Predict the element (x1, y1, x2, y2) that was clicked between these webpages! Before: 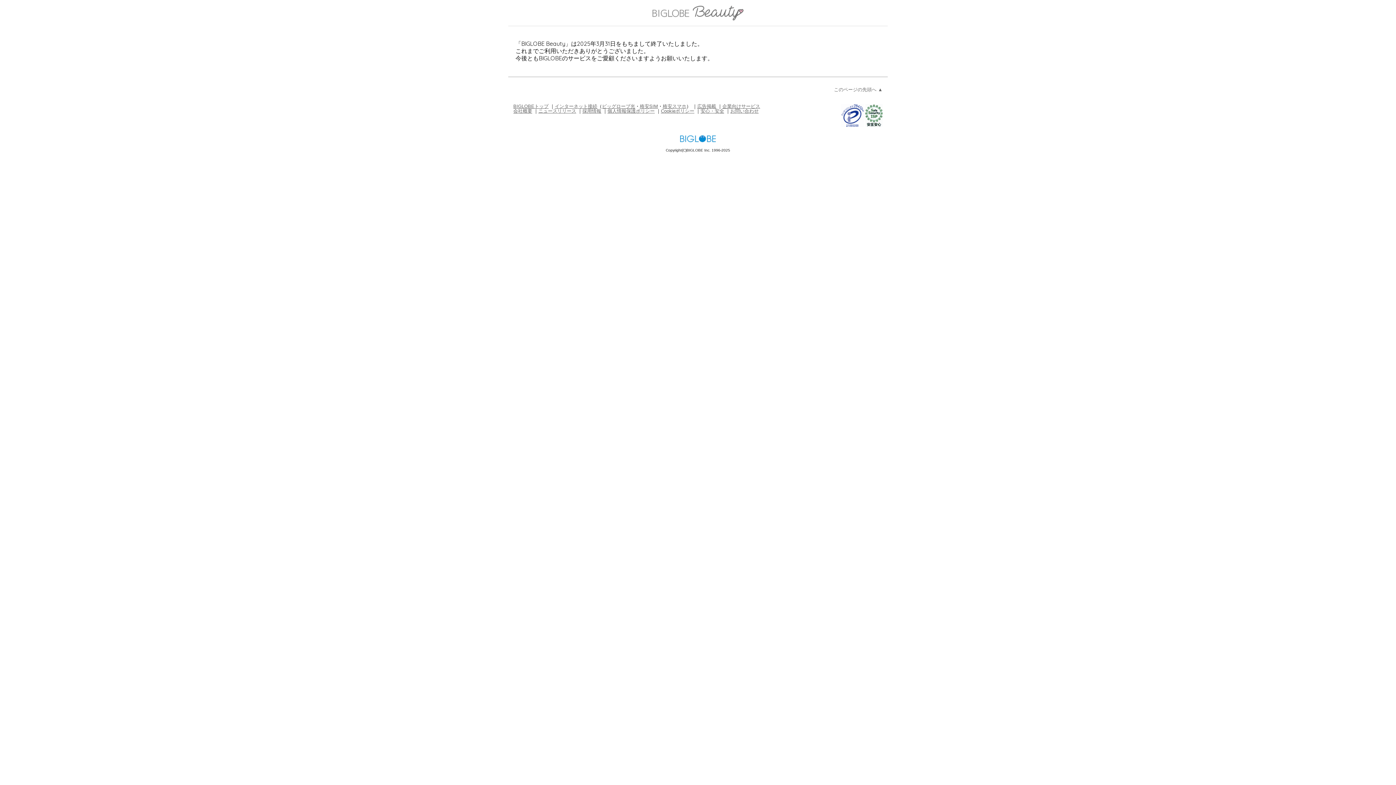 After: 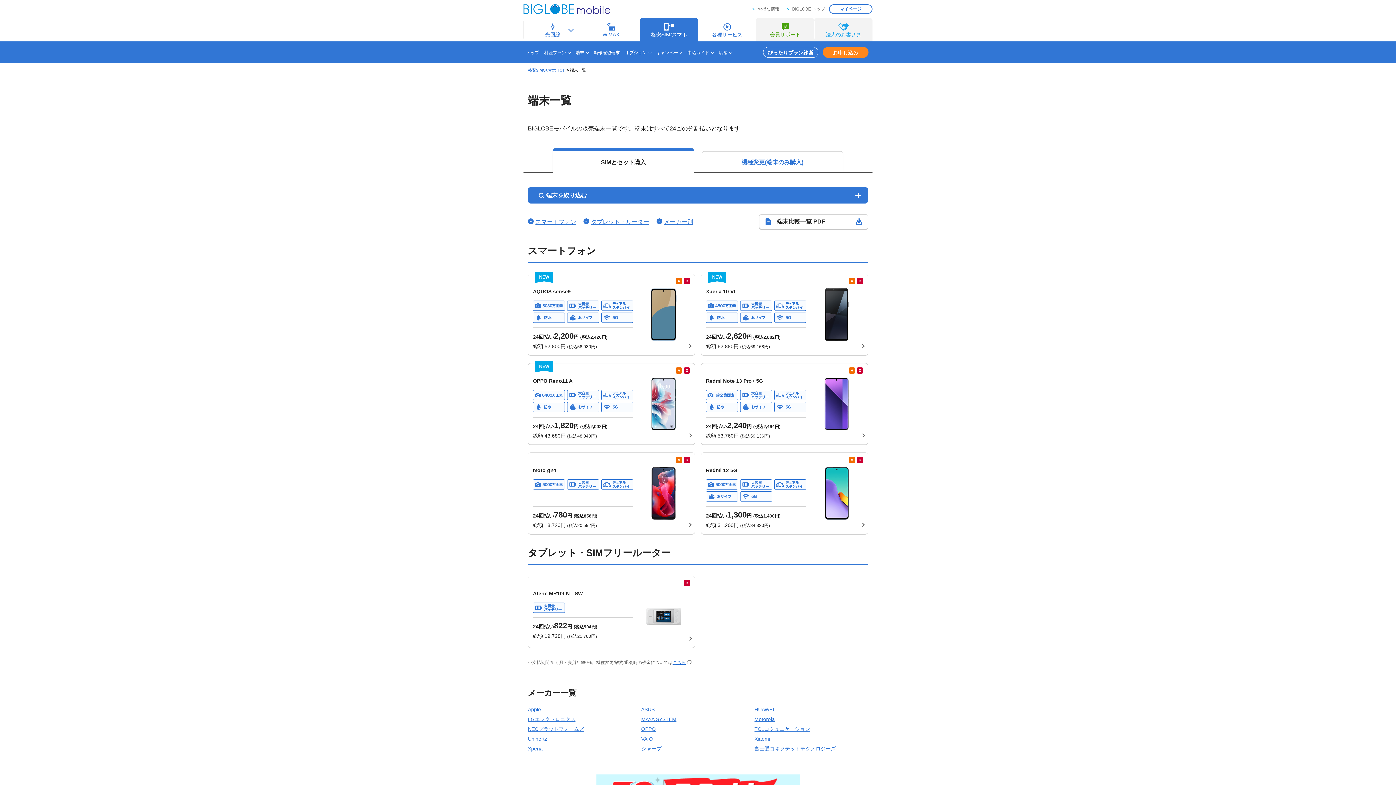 Action: label: 格安スマホ bbox: (662, 103, 686, 108)